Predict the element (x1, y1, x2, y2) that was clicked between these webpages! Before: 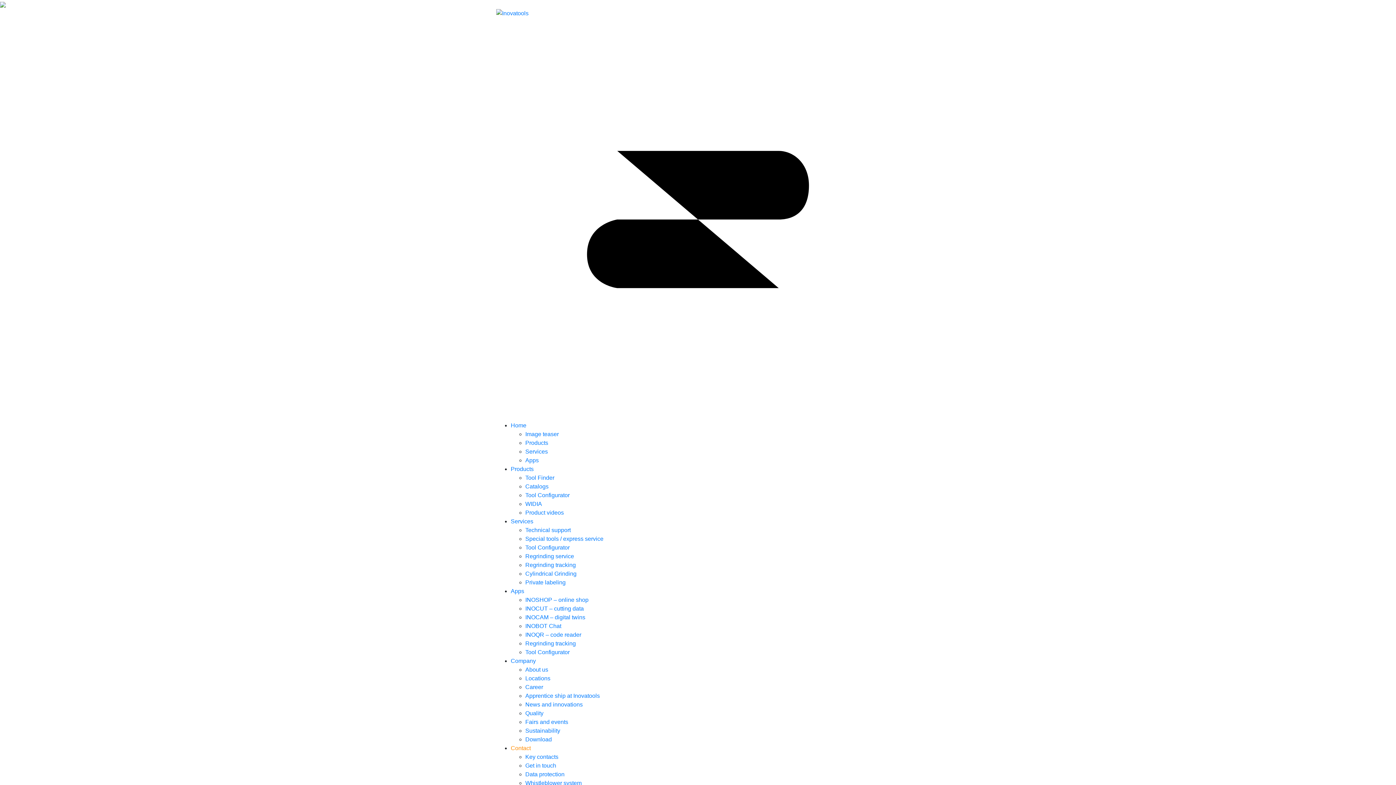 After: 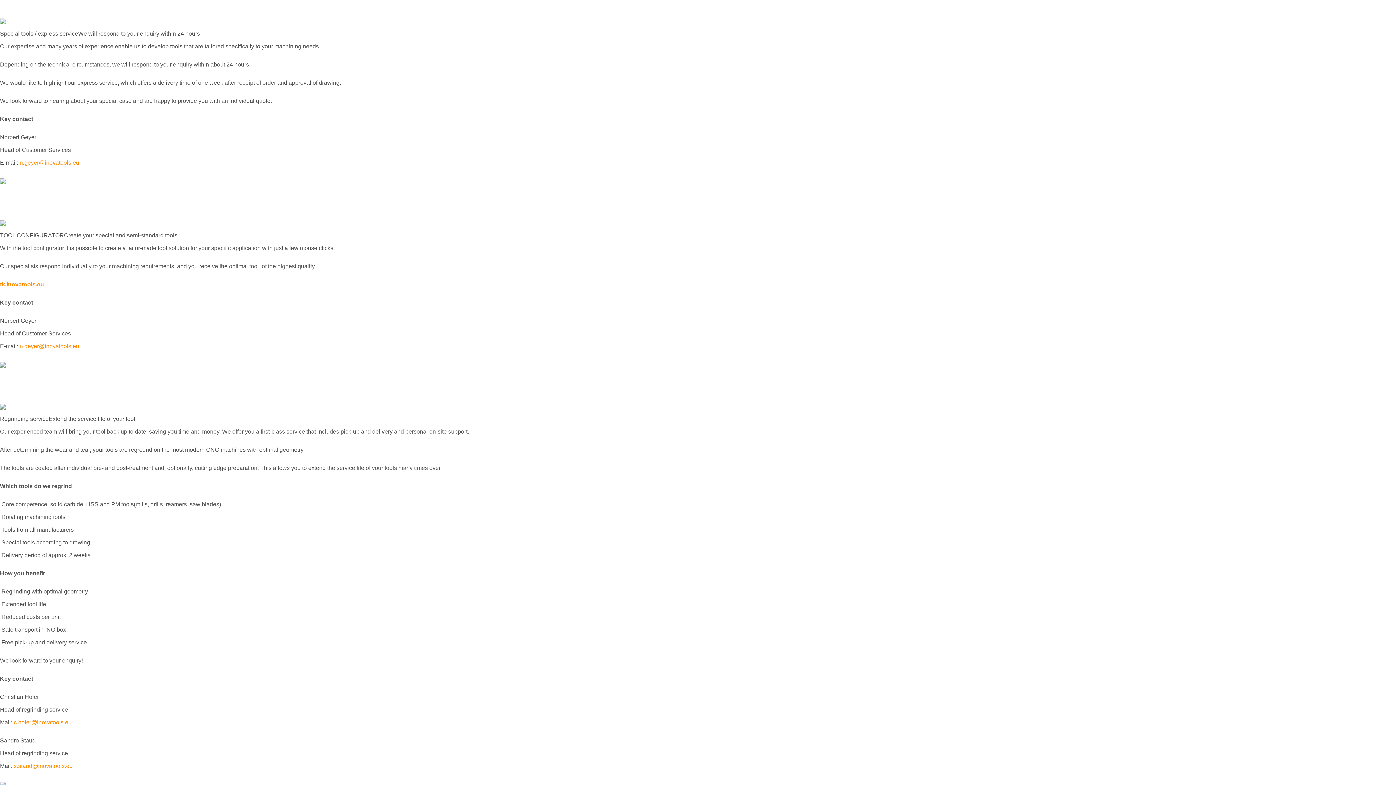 Action: bbox: (525, 534, 900, 543) label: Special tools / express service